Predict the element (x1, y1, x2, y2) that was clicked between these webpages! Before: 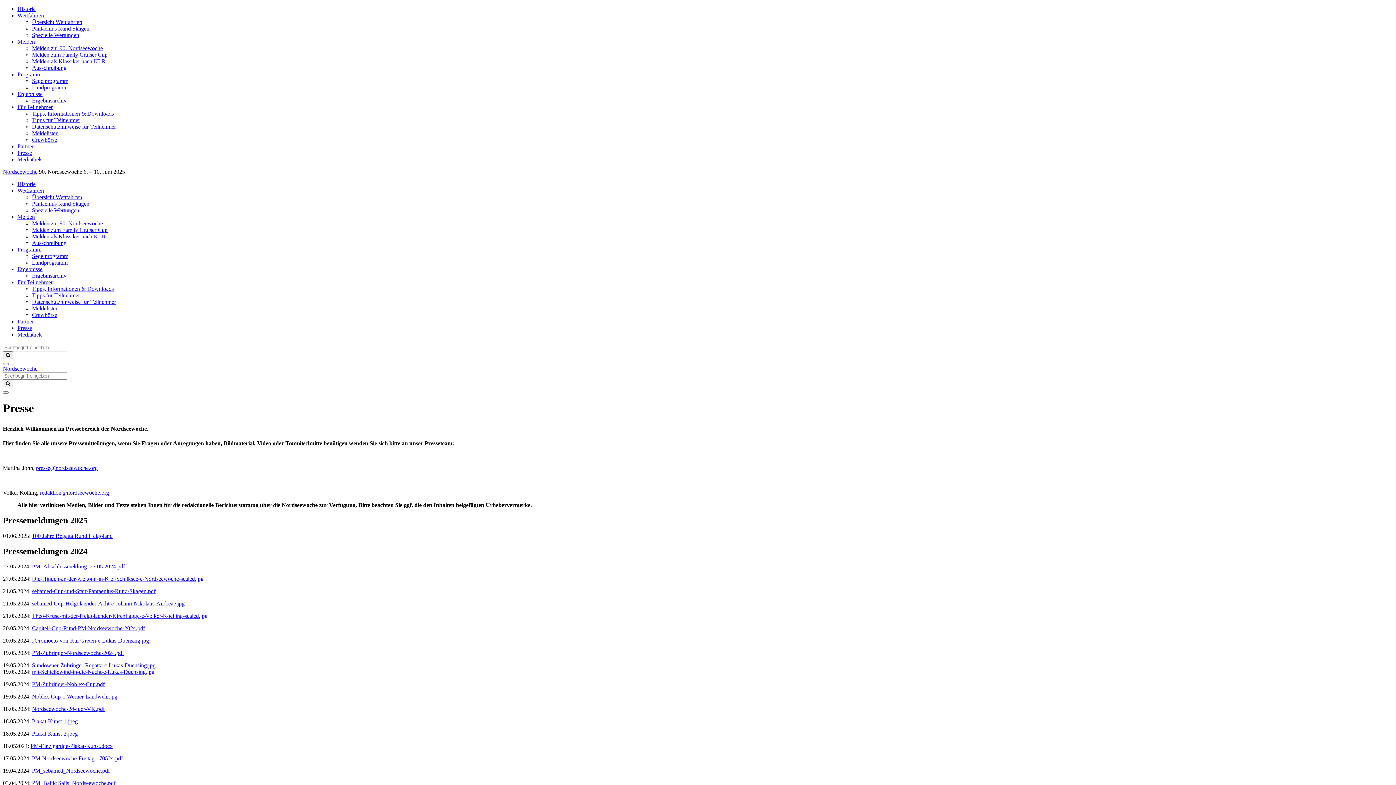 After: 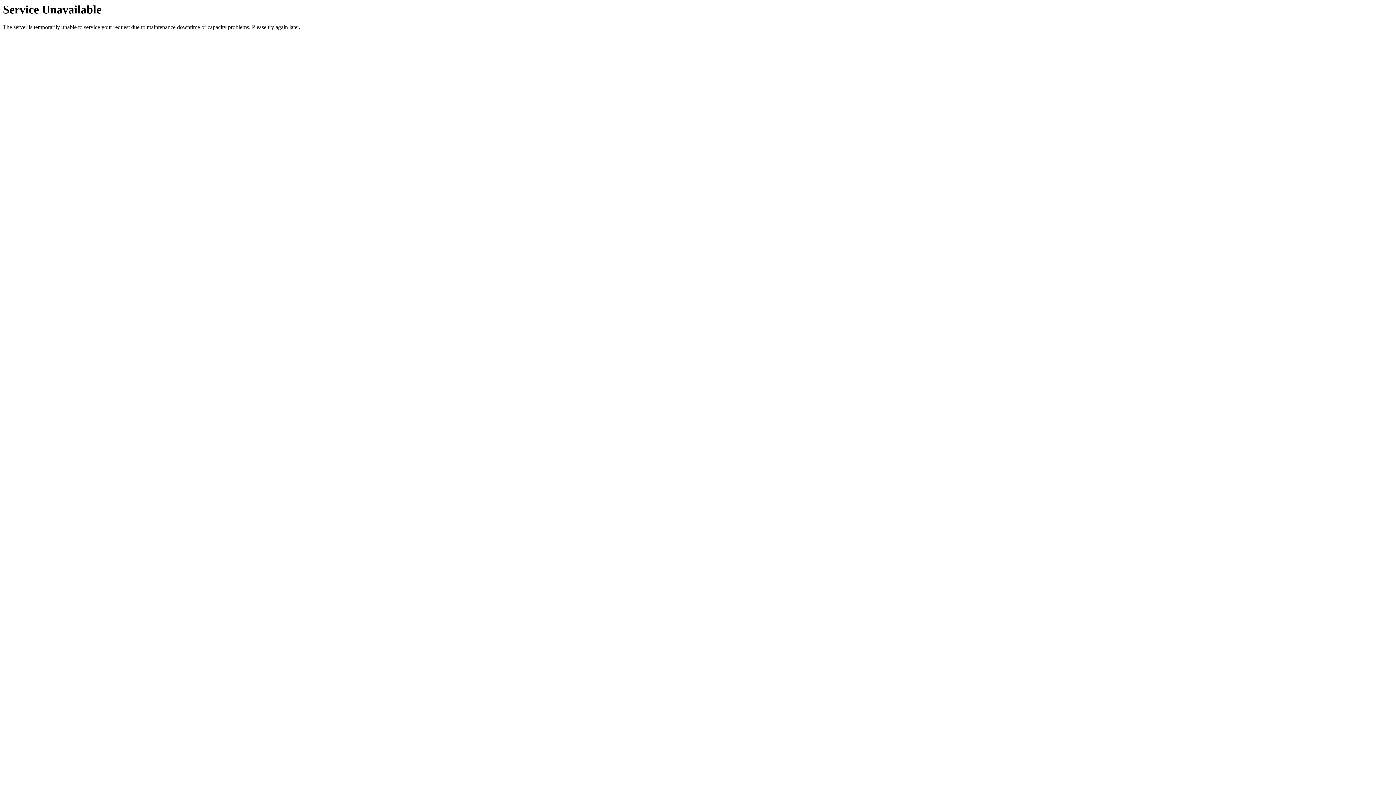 Action: bbox: (32, 662, 155, 668) label: Sundowner-Zubringer-Regatta-c-Lukas-Duensing.jpg